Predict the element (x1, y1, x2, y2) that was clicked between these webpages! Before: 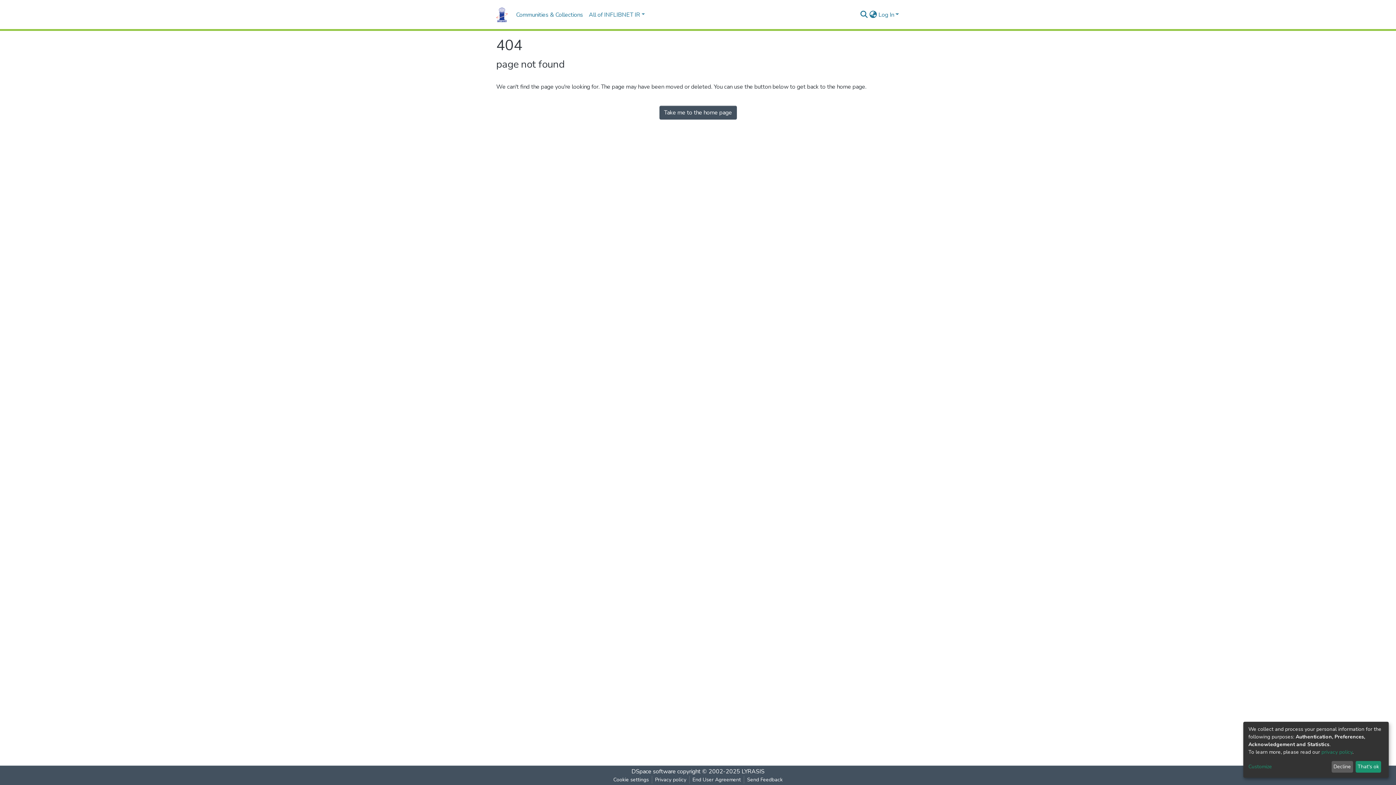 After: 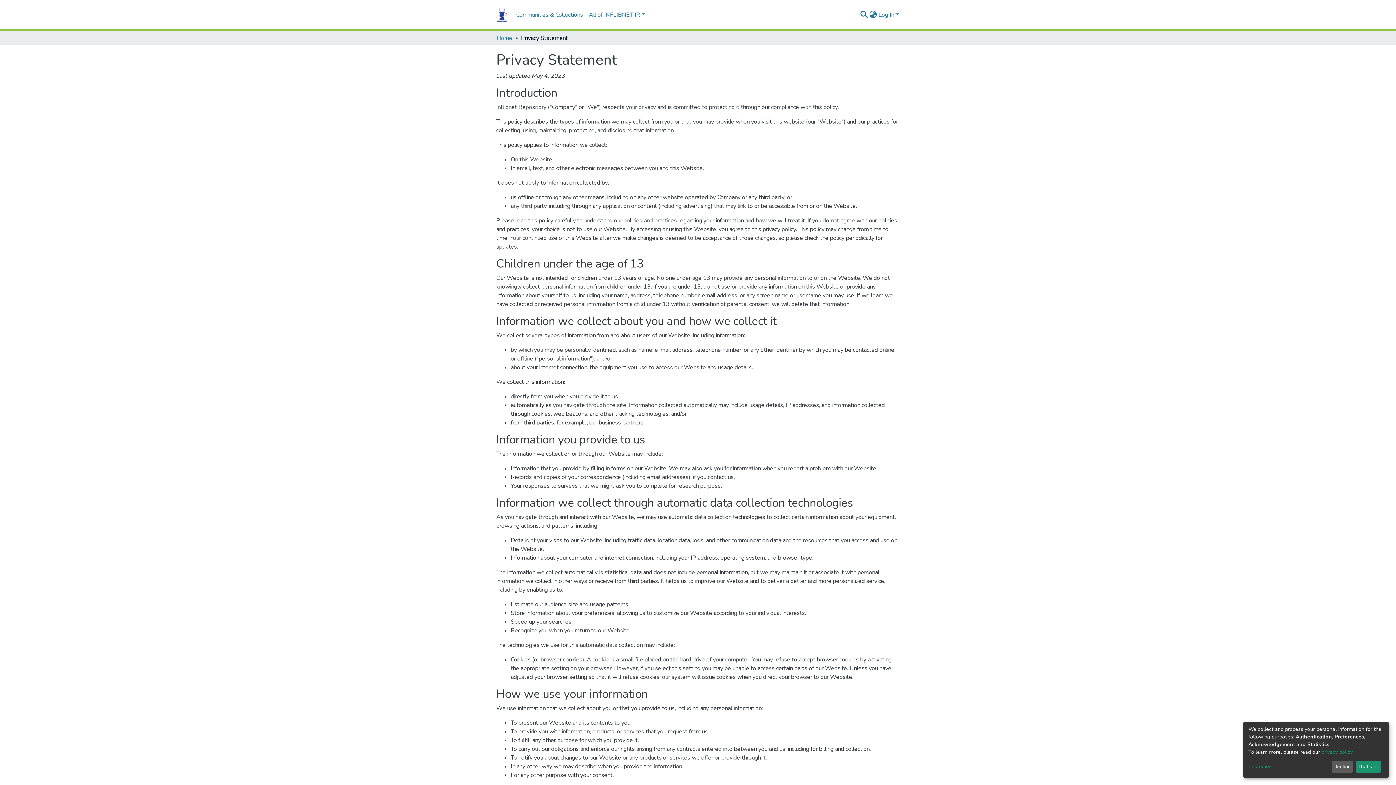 Action: label: privacy policy bbox: (1321, 749, 1352, 755)